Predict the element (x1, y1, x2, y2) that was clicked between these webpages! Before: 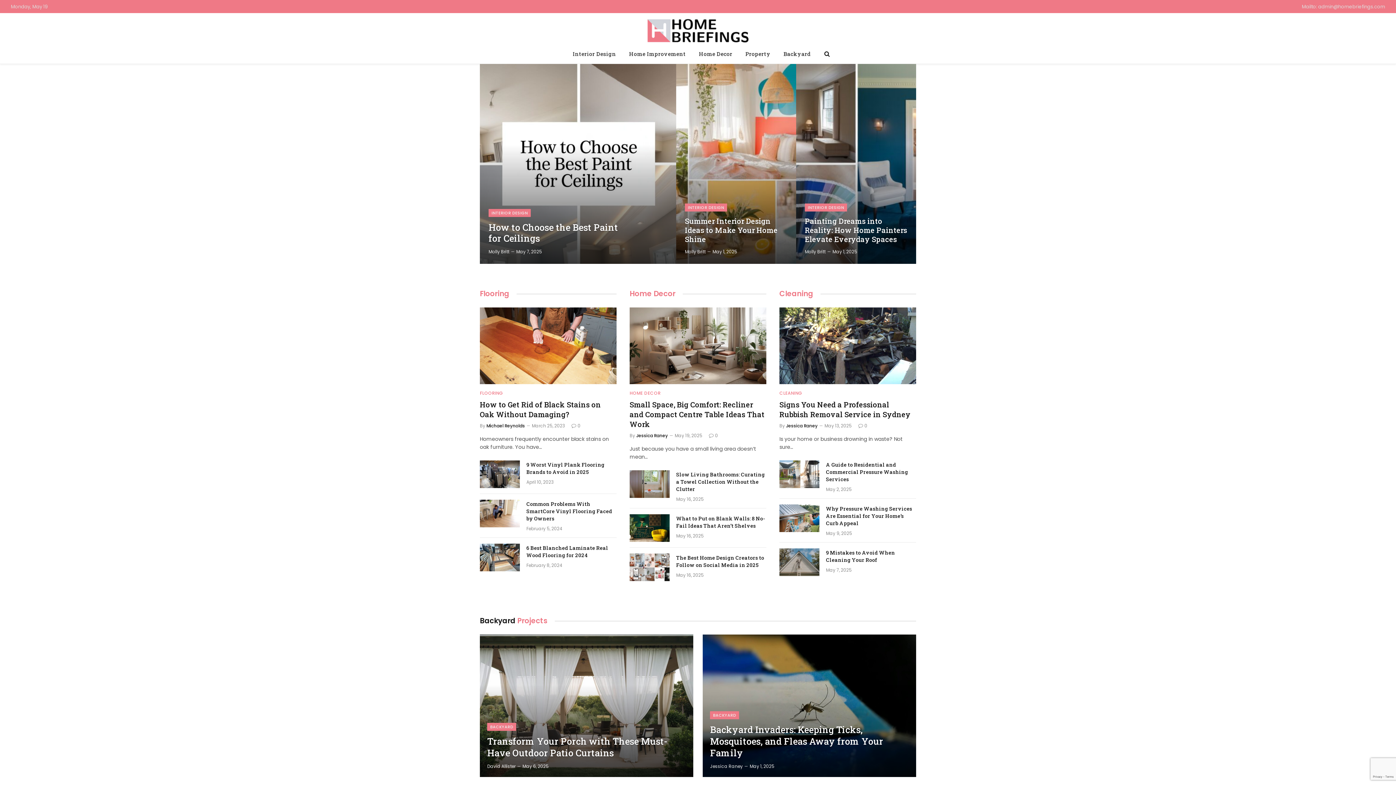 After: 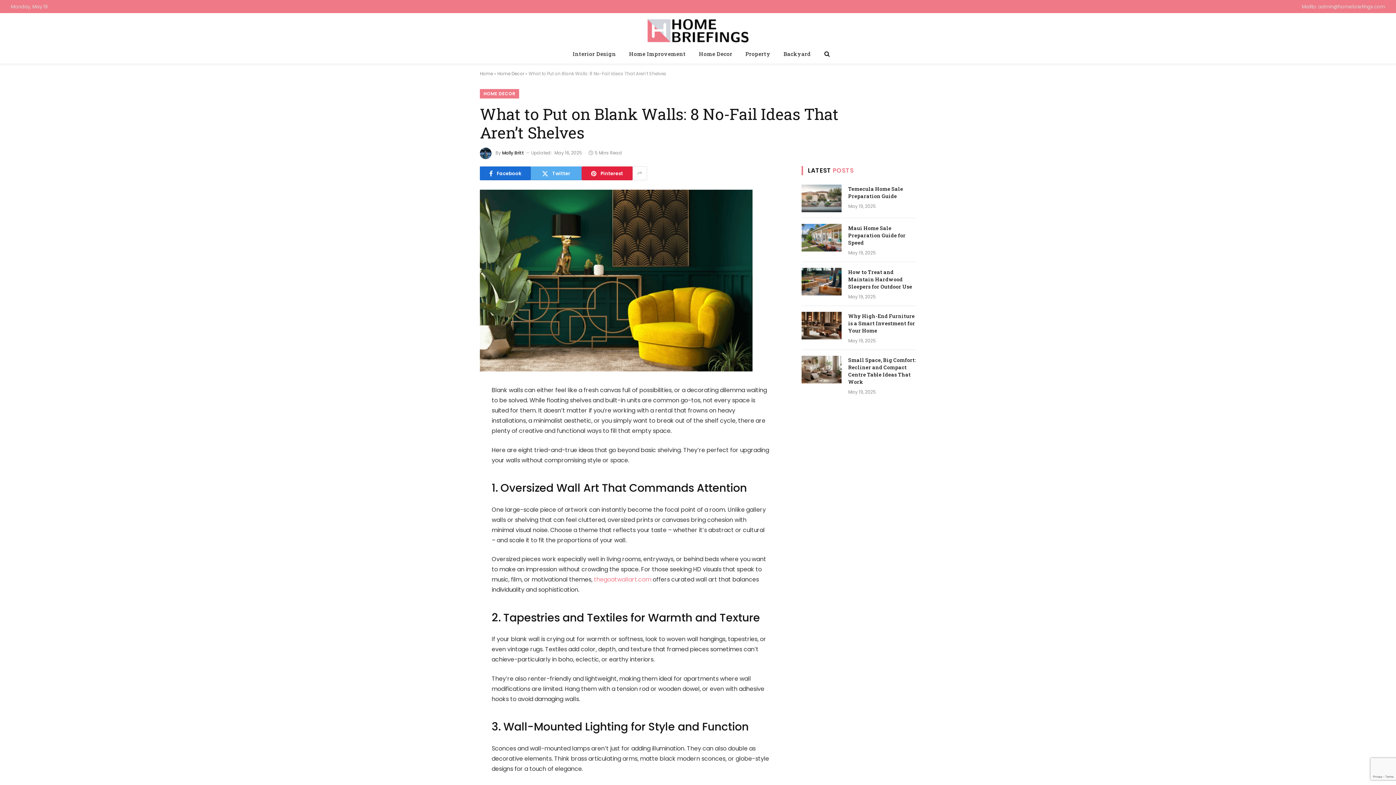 Action: bbox: (629, 514, 669, 542)